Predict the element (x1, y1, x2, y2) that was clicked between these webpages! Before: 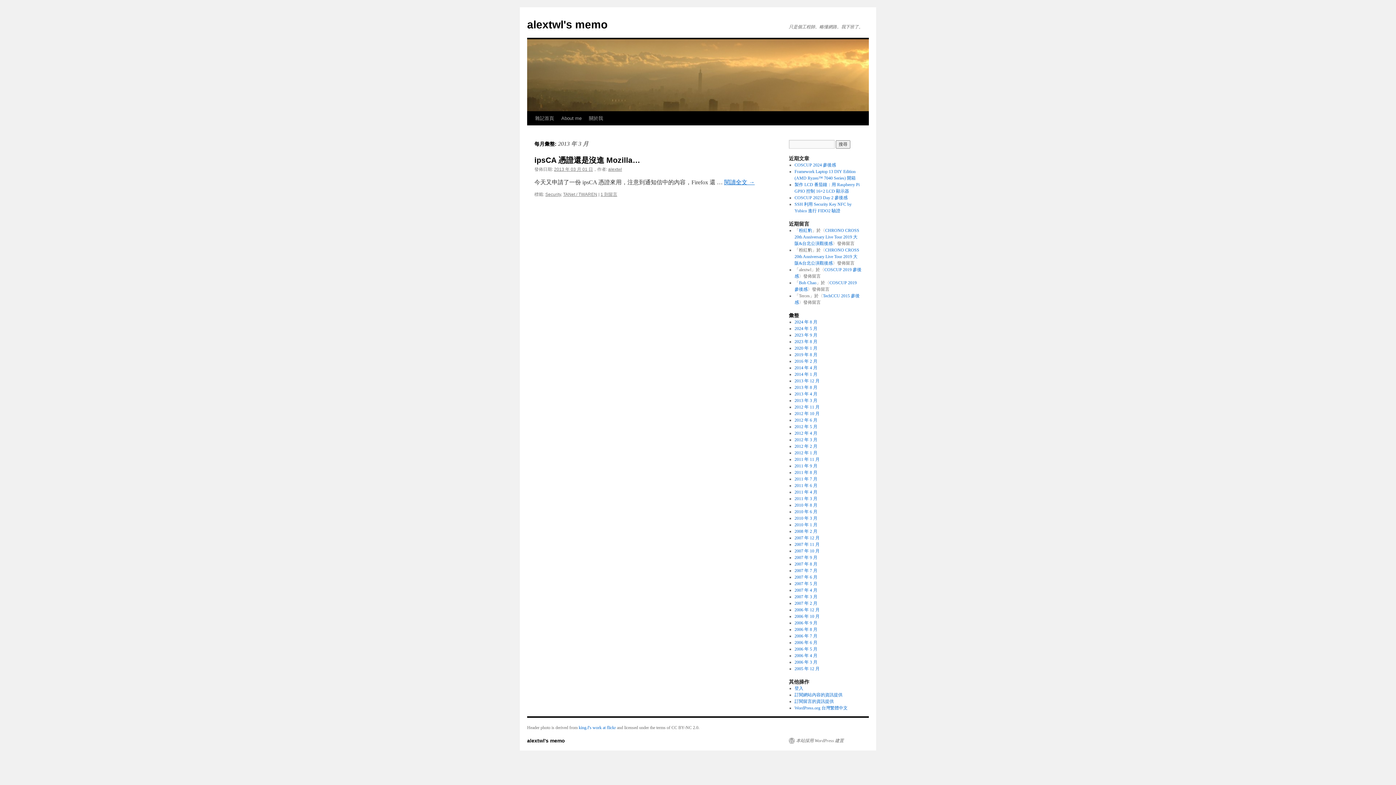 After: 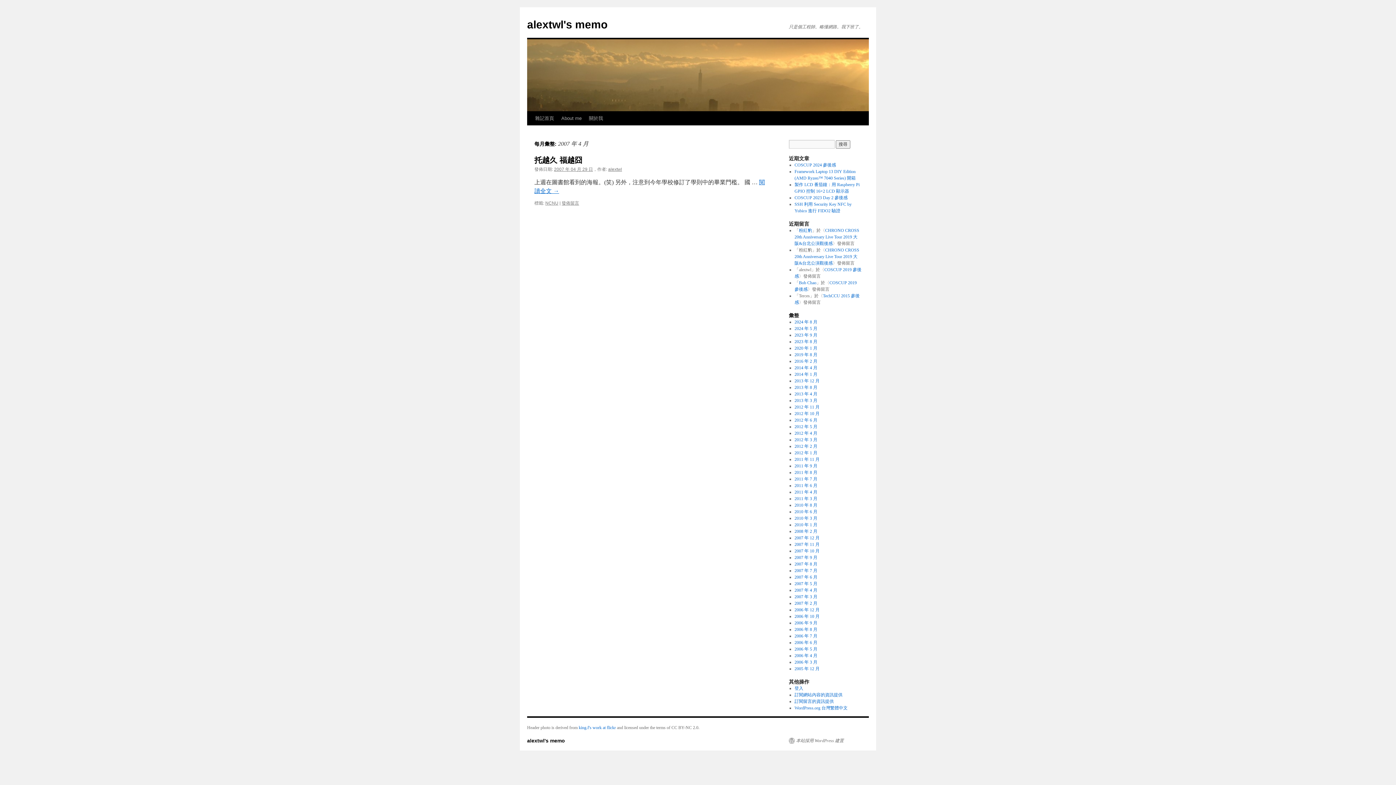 Action: label: 2007 年 4 月 bbox: (794, 588, 817, 593)